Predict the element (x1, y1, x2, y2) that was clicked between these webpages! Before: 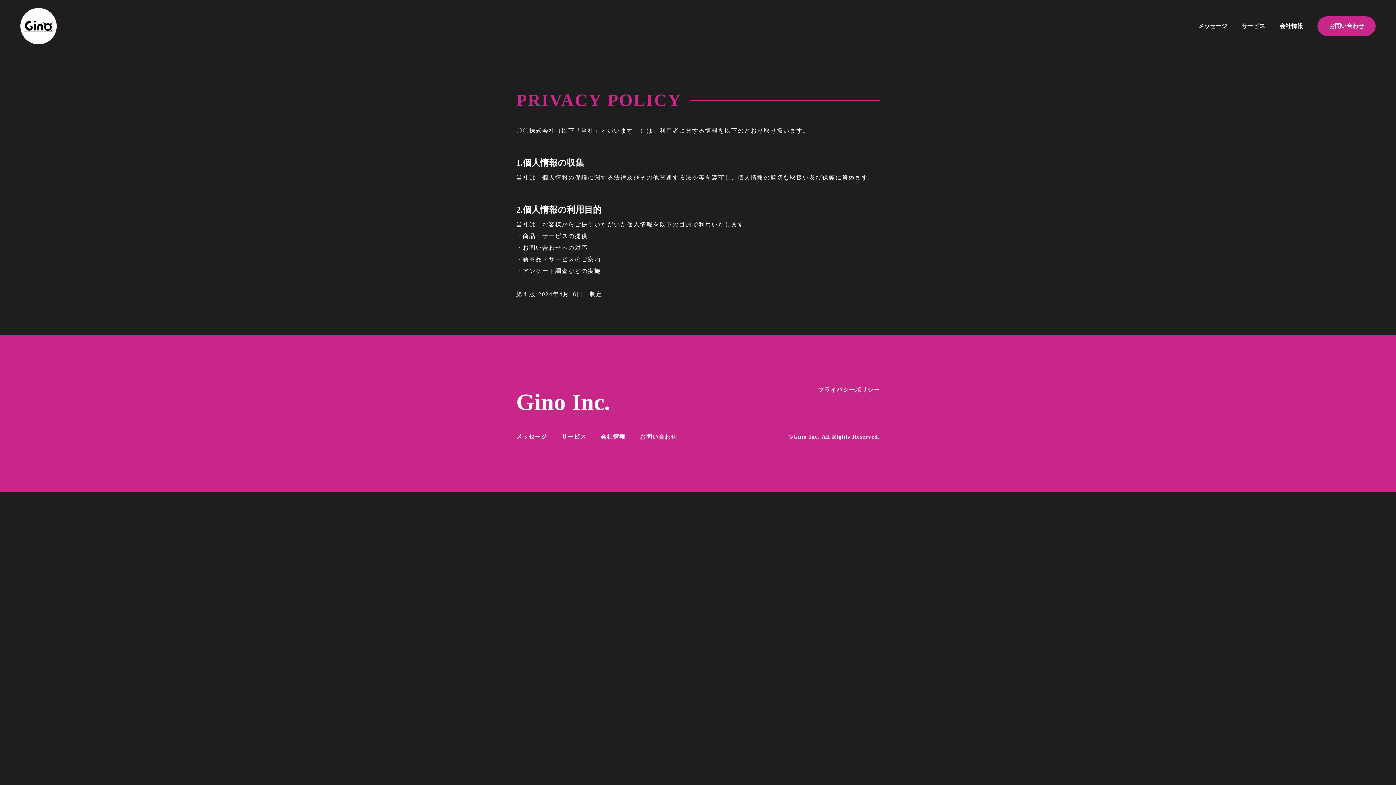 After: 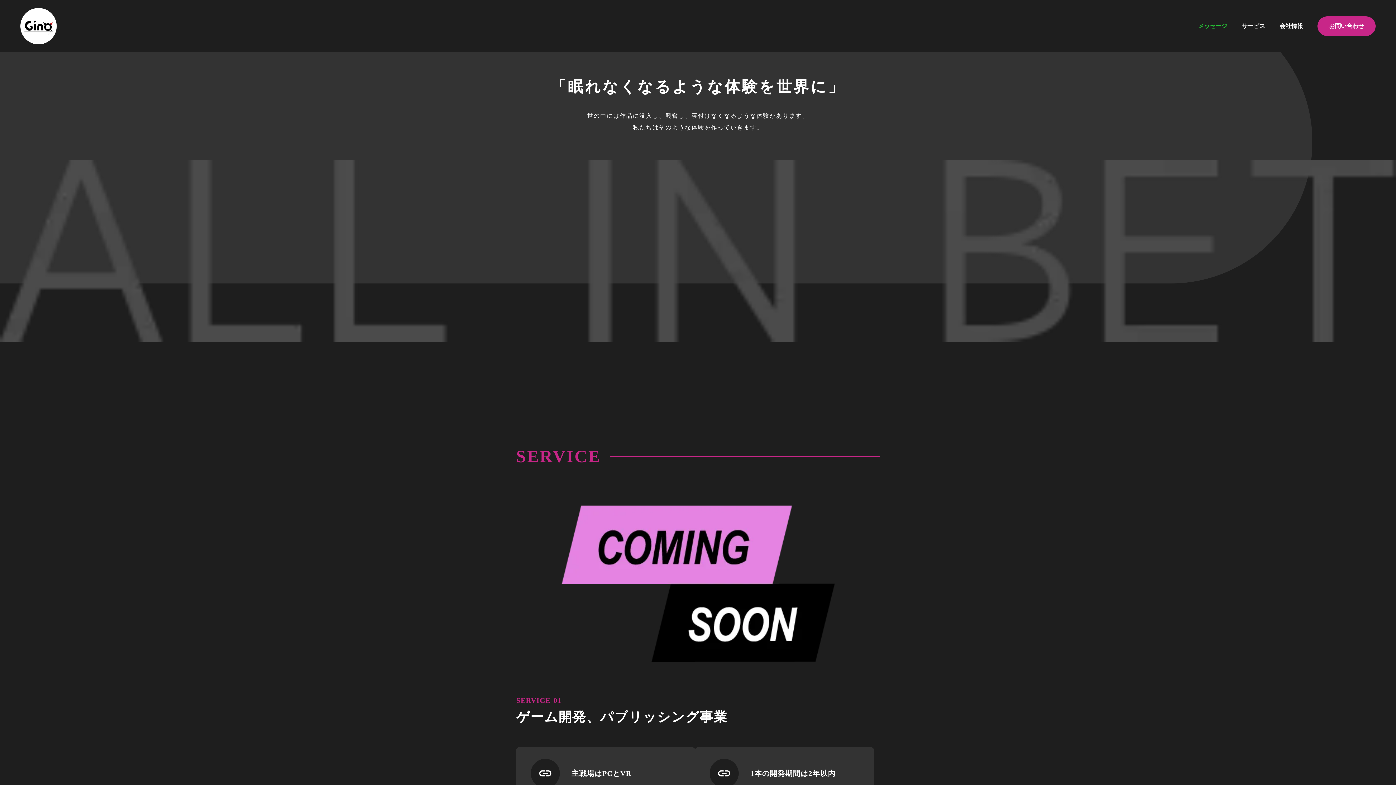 Action: label: メッセージ bbox: (1198, 17, 1227, 35)